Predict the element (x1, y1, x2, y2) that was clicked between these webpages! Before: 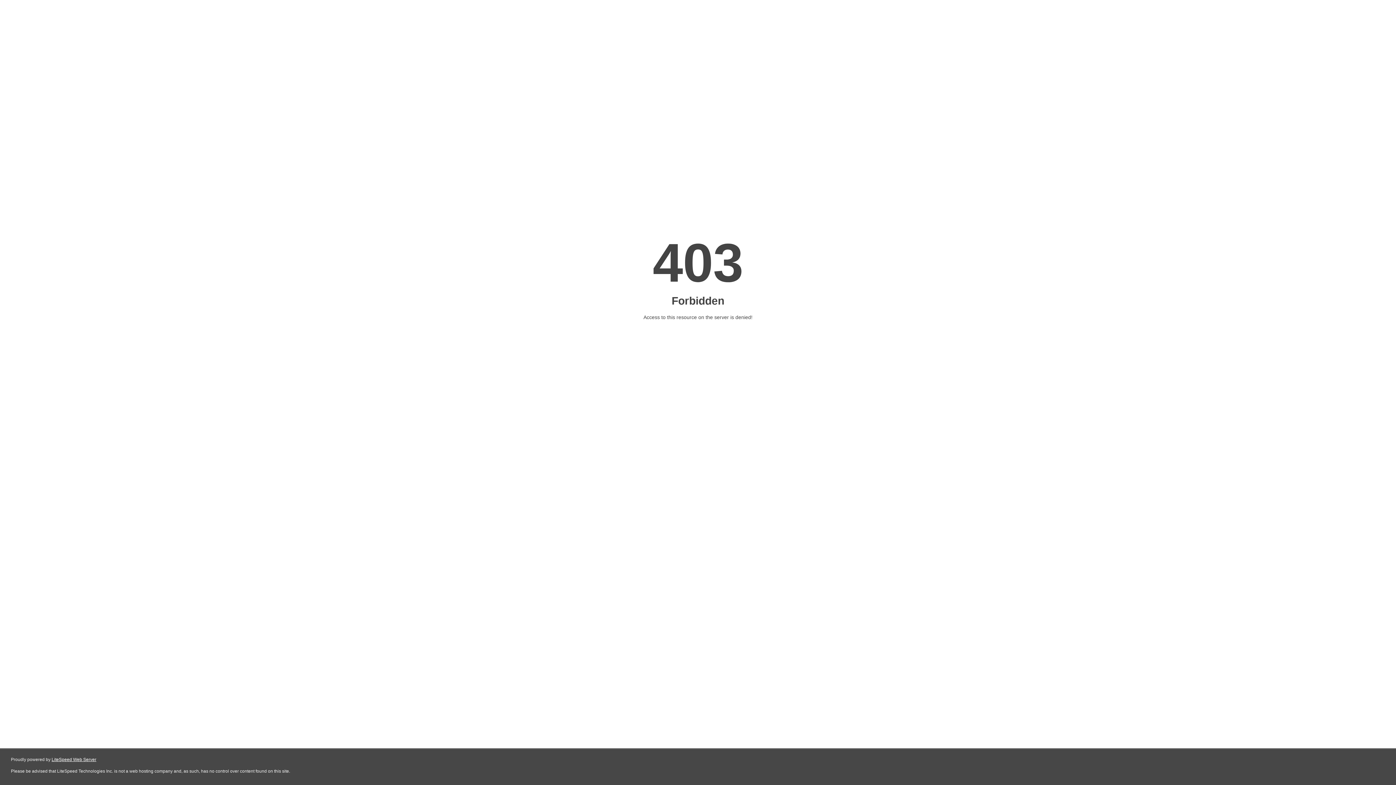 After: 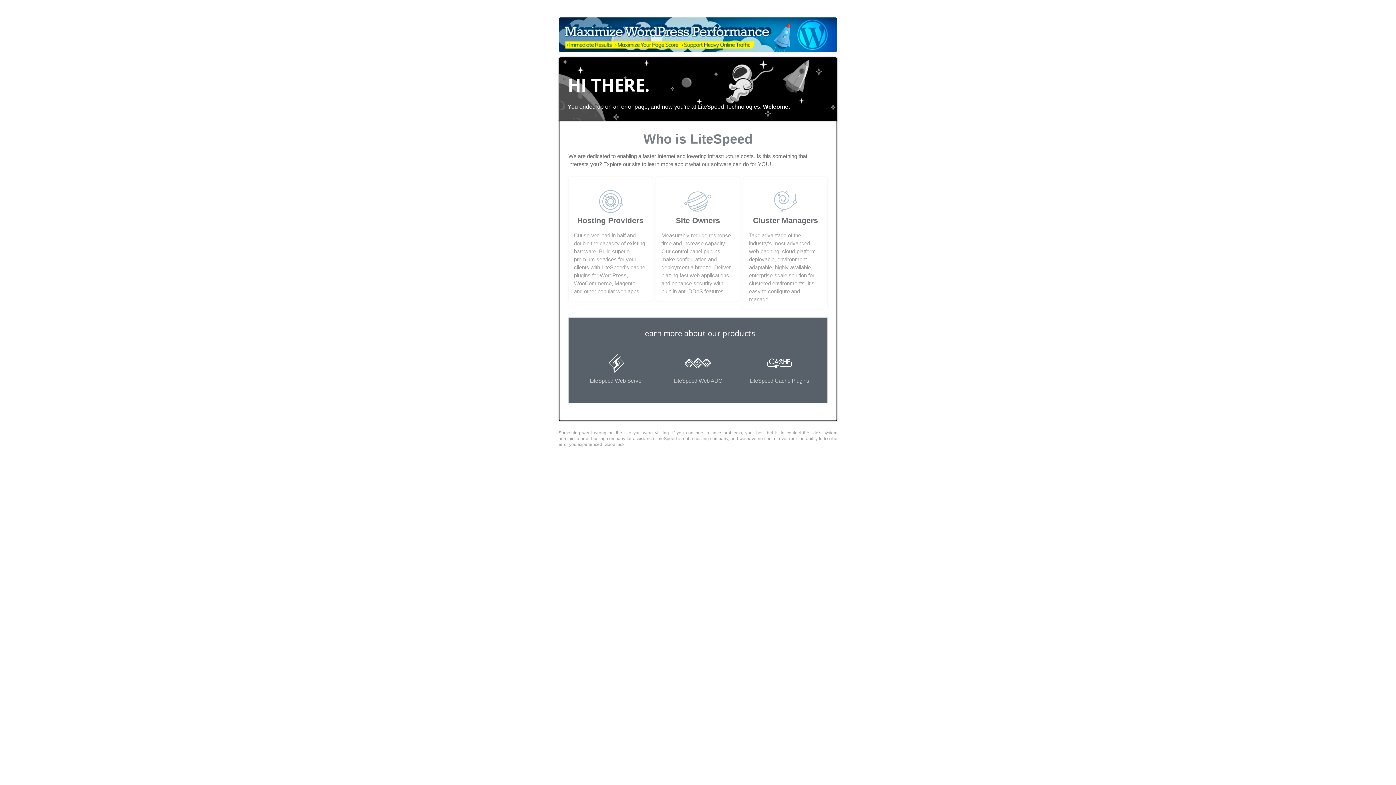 Action: label: LiteSpeed Web Server bbox: (51, 757, 96, 762)